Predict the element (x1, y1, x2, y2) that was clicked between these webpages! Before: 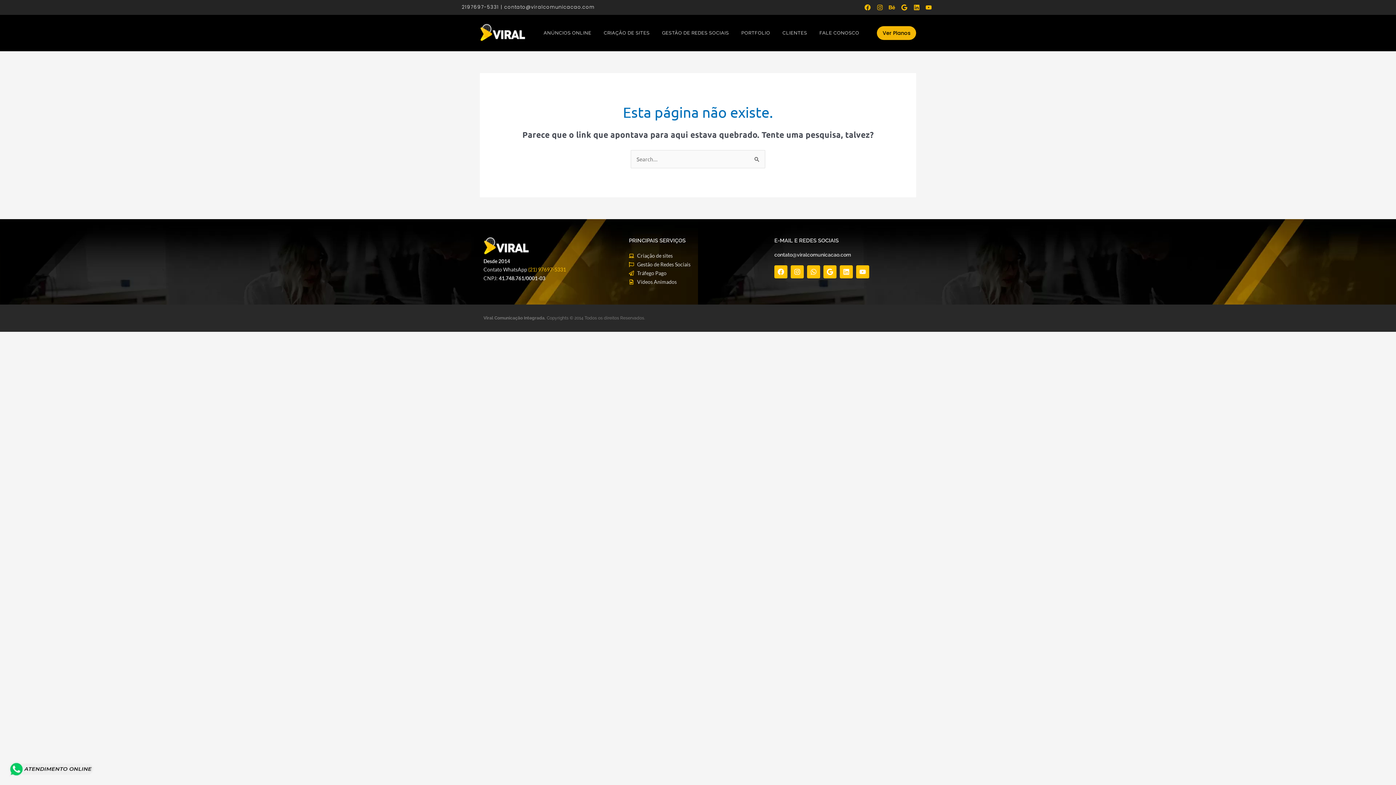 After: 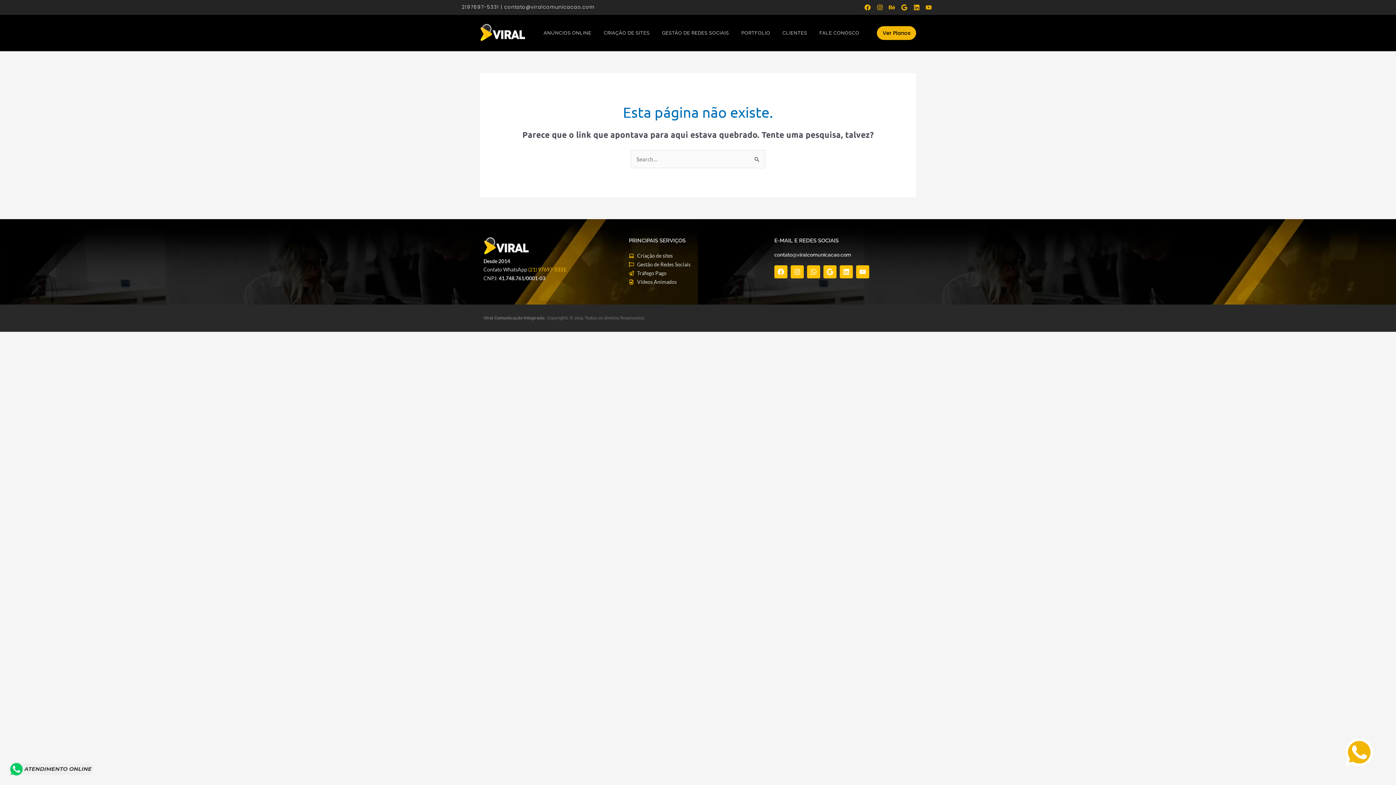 Action: bbox: (923, 1, 934, 12) label: Youtube